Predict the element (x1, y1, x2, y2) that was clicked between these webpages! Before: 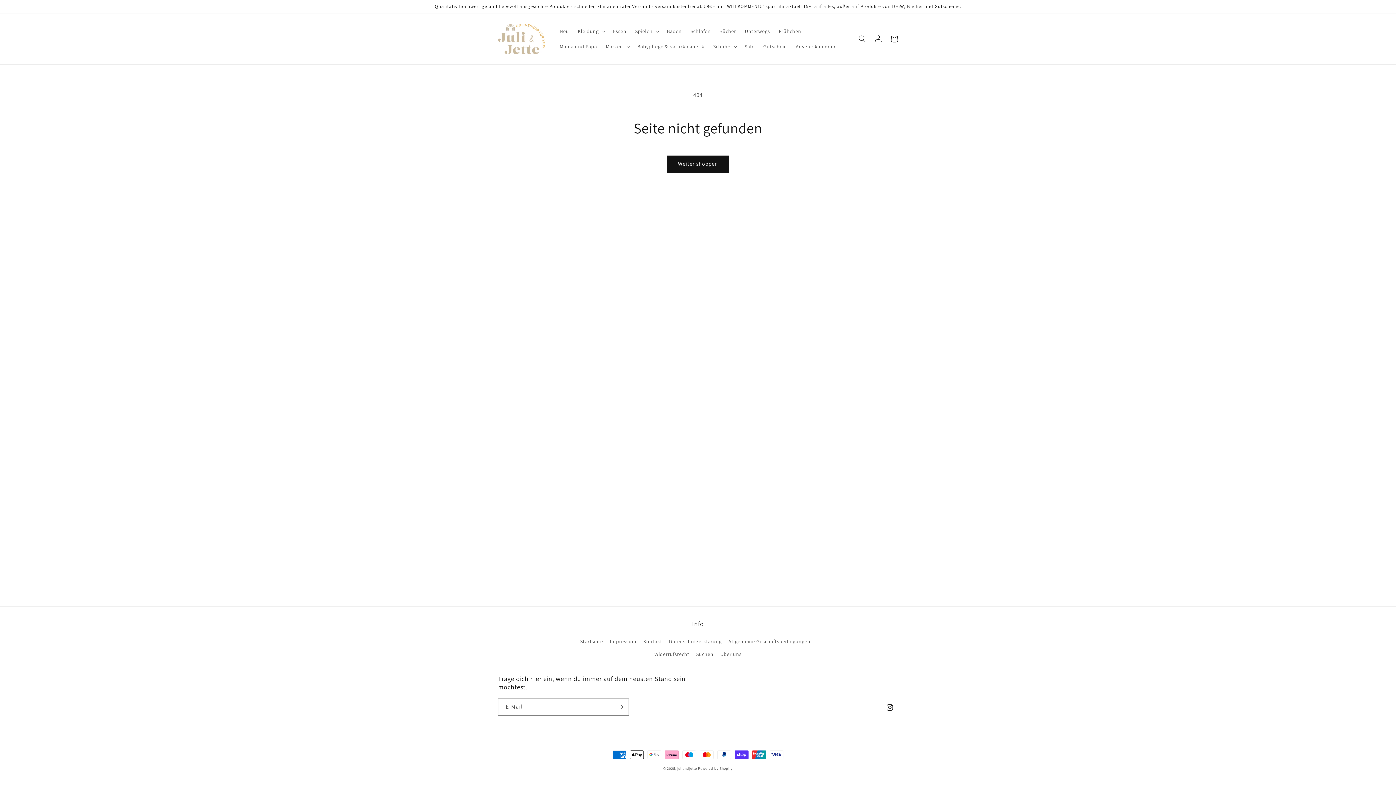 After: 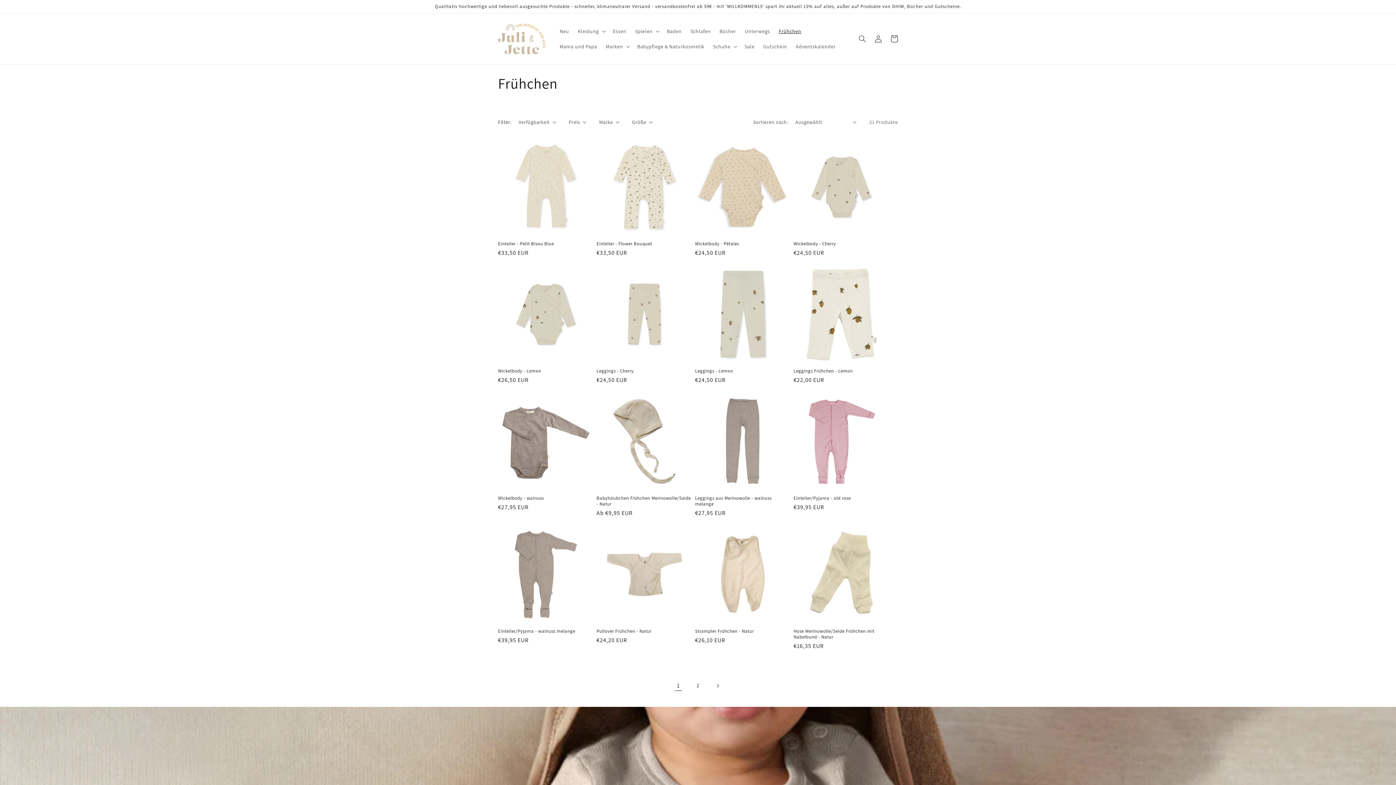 Action: bbox: (774, 23, 805, 38) label: Frühchen